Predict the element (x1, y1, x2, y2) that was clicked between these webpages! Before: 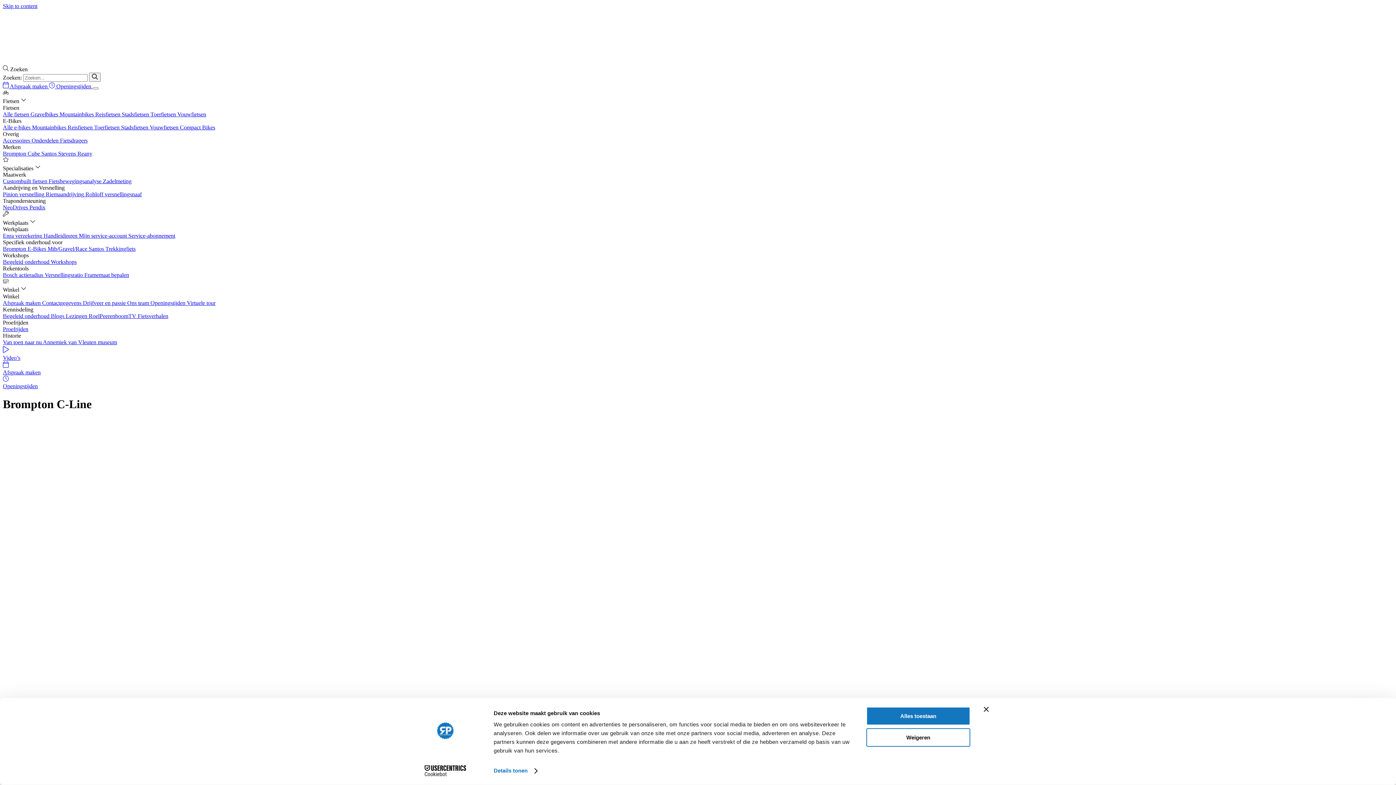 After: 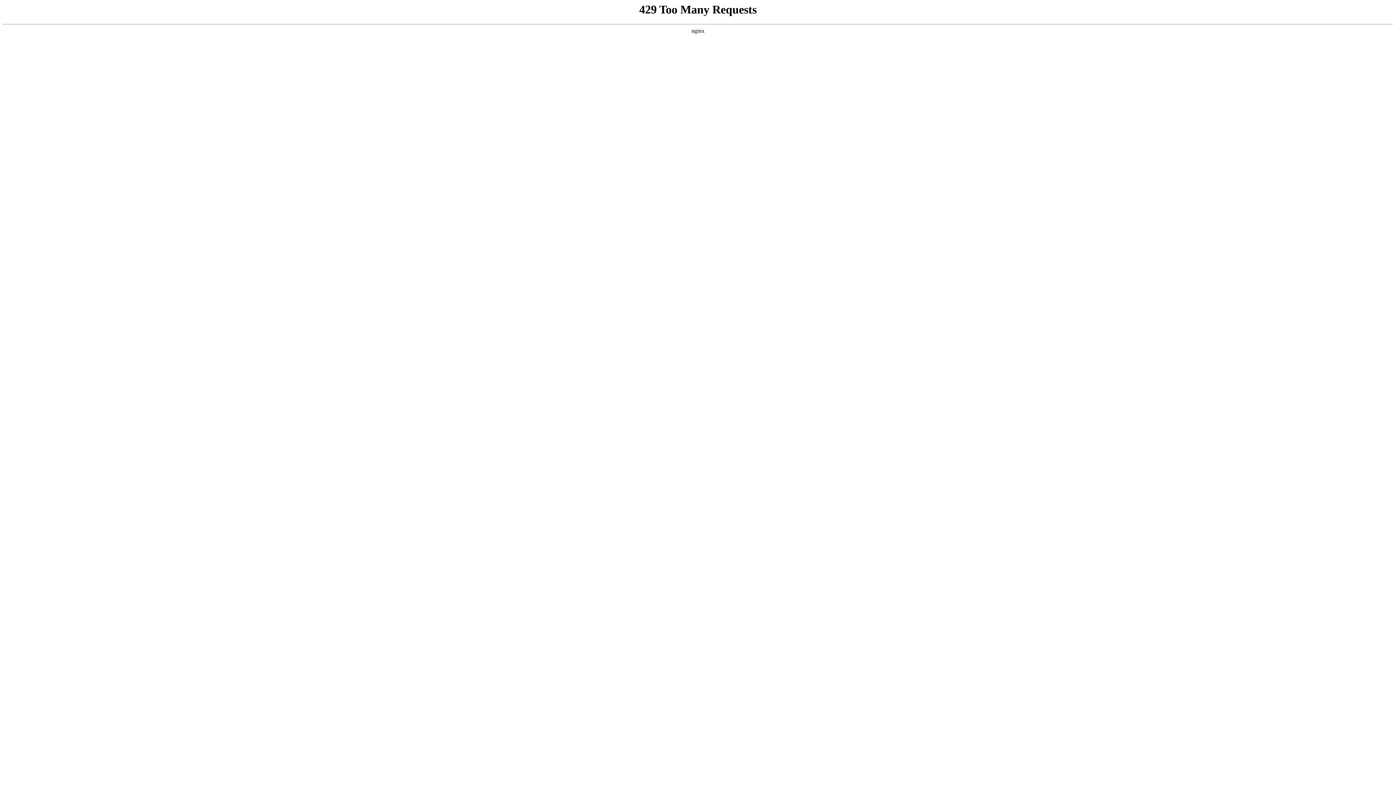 Action: label: Vouwfietsen  bbox: (149, 124, 180, 130)